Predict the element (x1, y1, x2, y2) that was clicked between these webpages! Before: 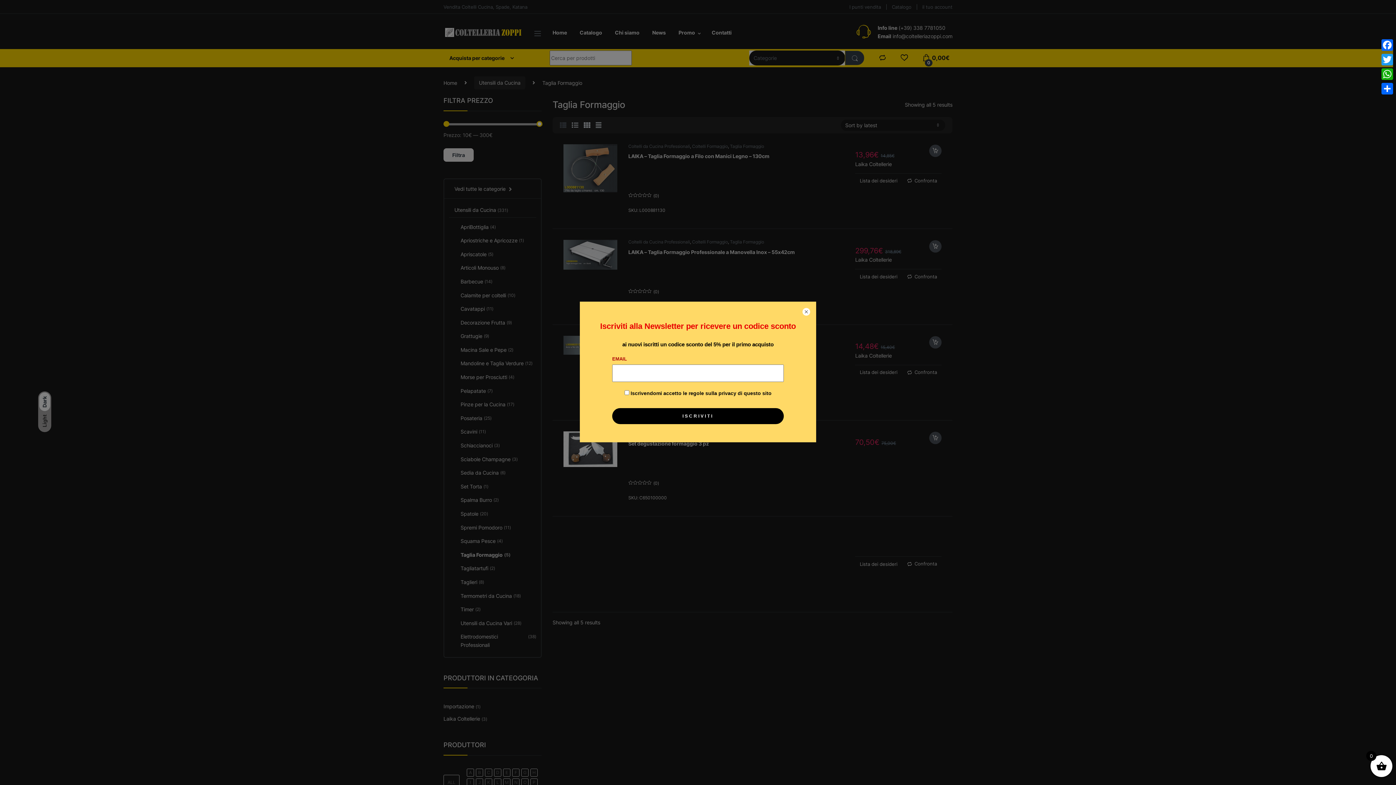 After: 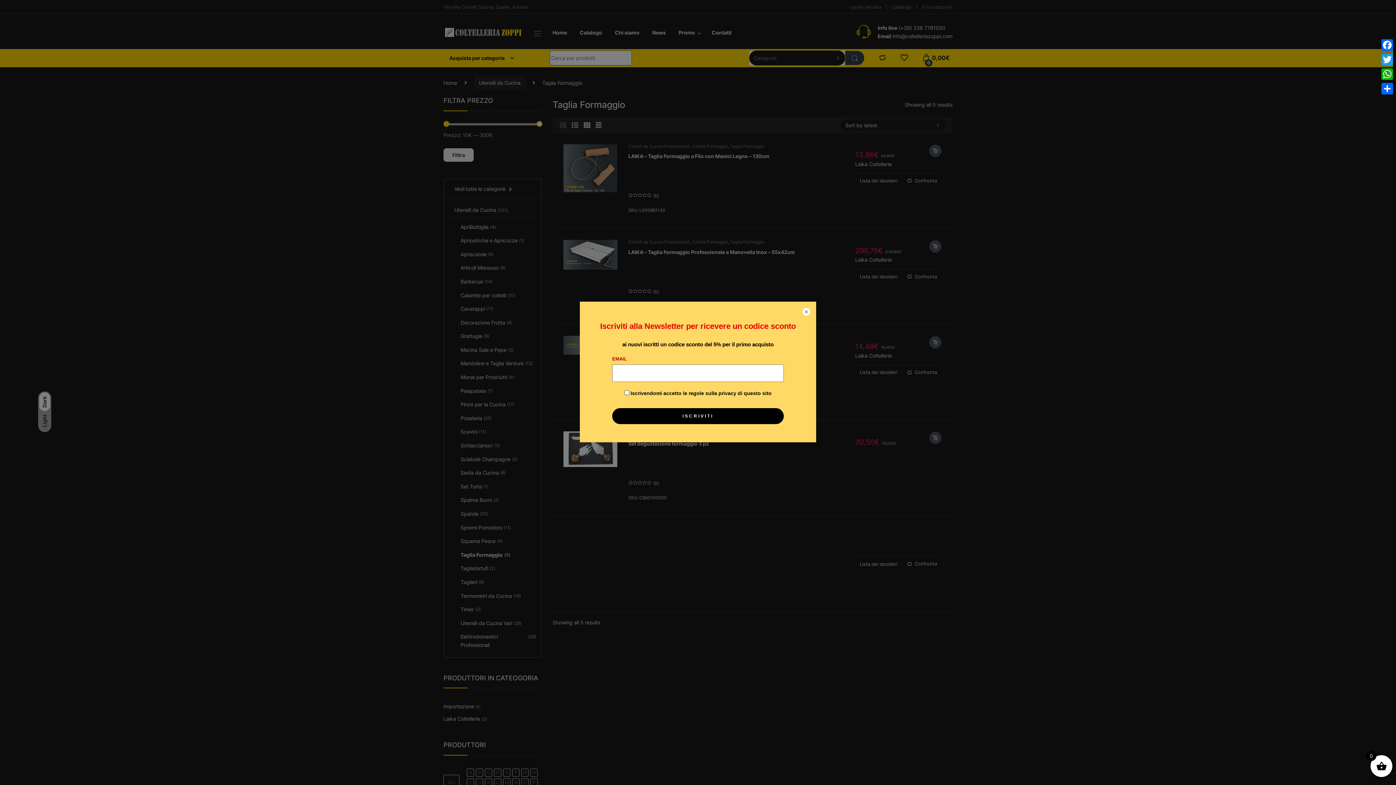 Action: bbox: (630, 390, 771, 396) label: Iscrivendomi accetto le regole sulla privacy di questo sito